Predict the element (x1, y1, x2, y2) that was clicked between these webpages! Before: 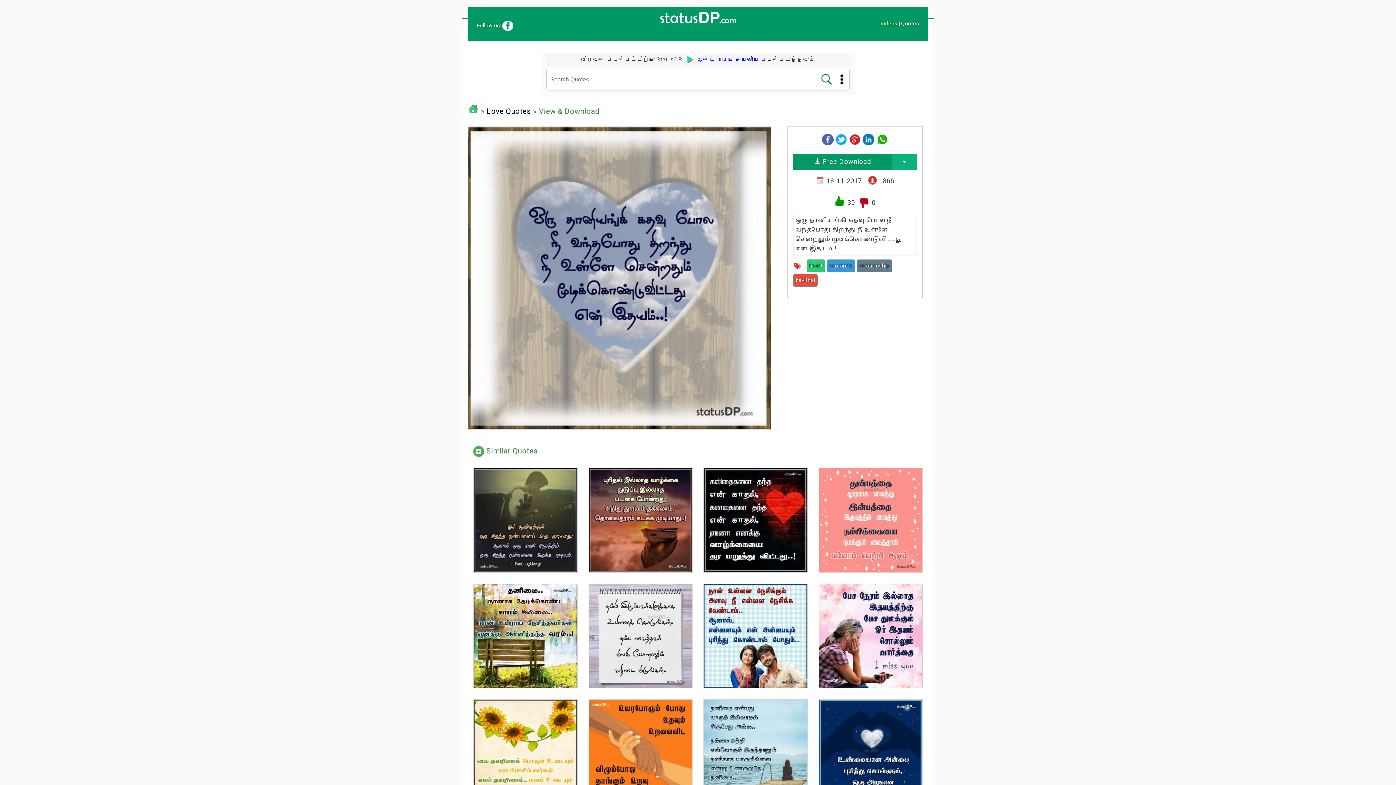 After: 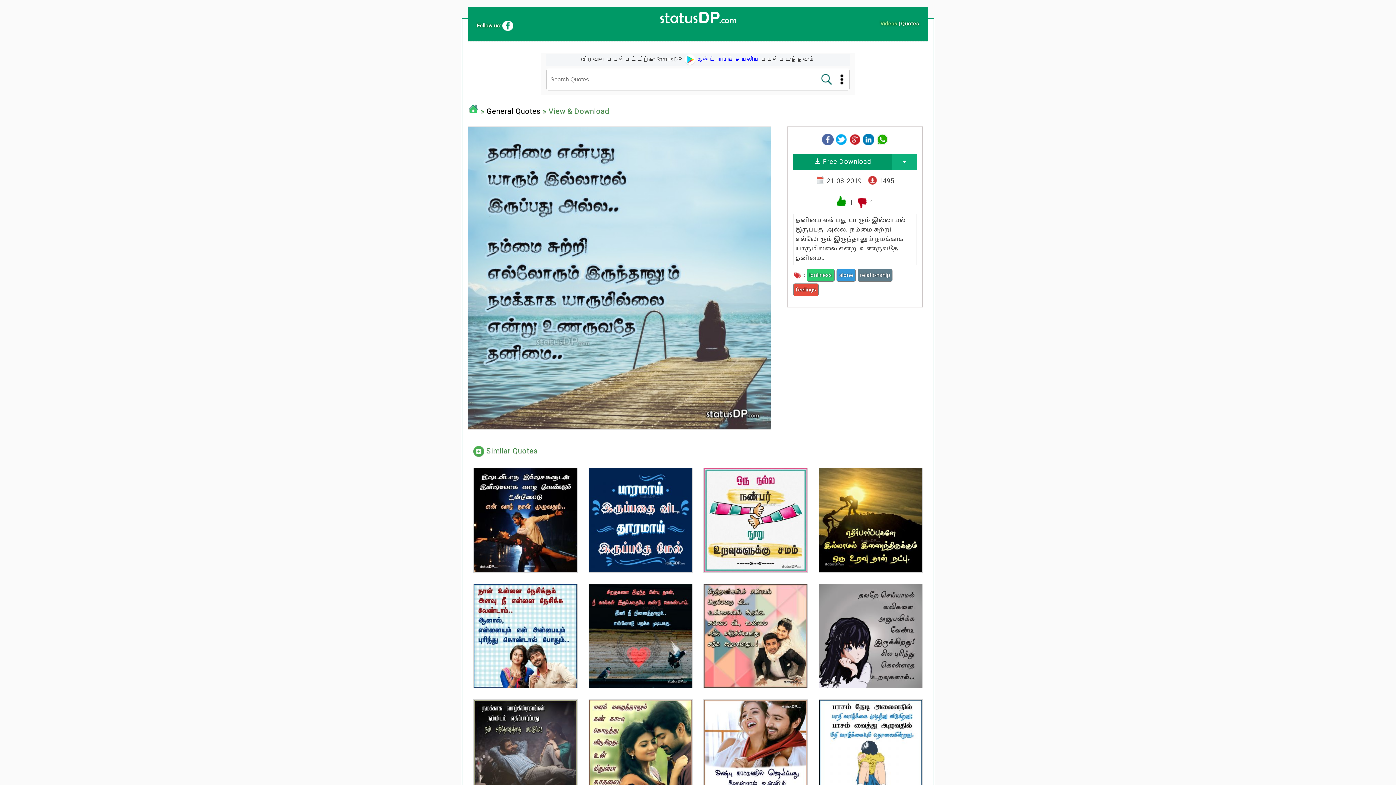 Action: bbox: (703, 699, 807, 804)